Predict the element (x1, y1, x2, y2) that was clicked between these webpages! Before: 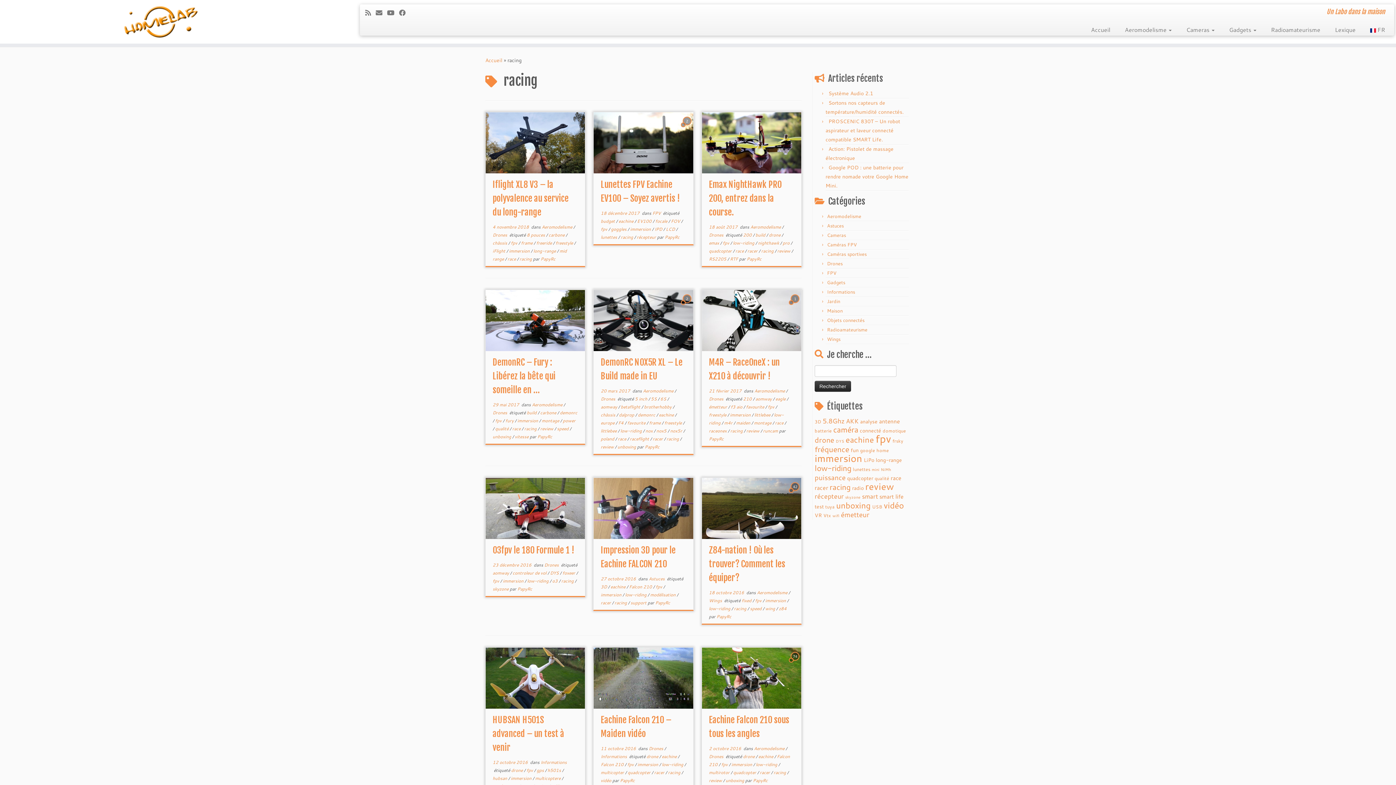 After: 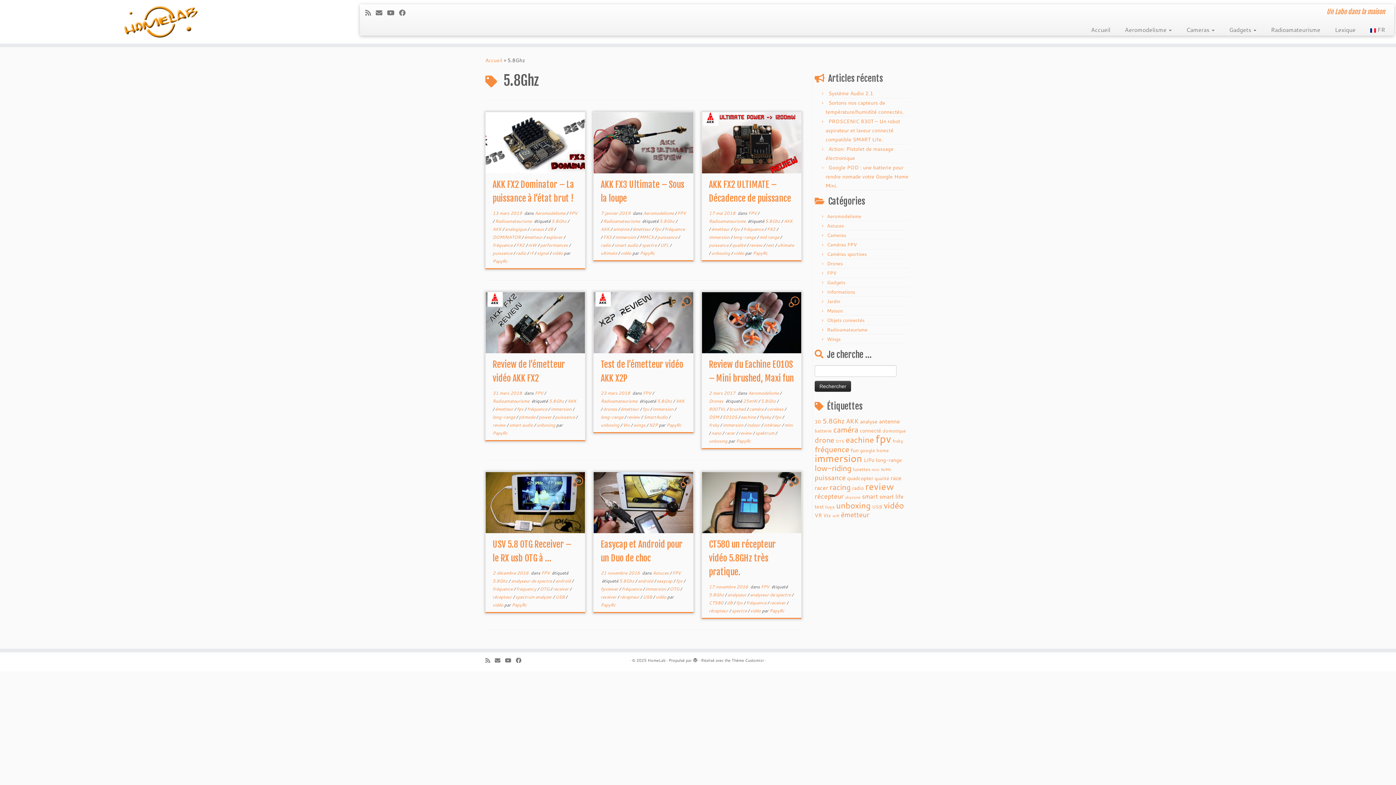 Action: label: 5.8Ghz (9 éléments) bbox: (822, 416, 844, 425)